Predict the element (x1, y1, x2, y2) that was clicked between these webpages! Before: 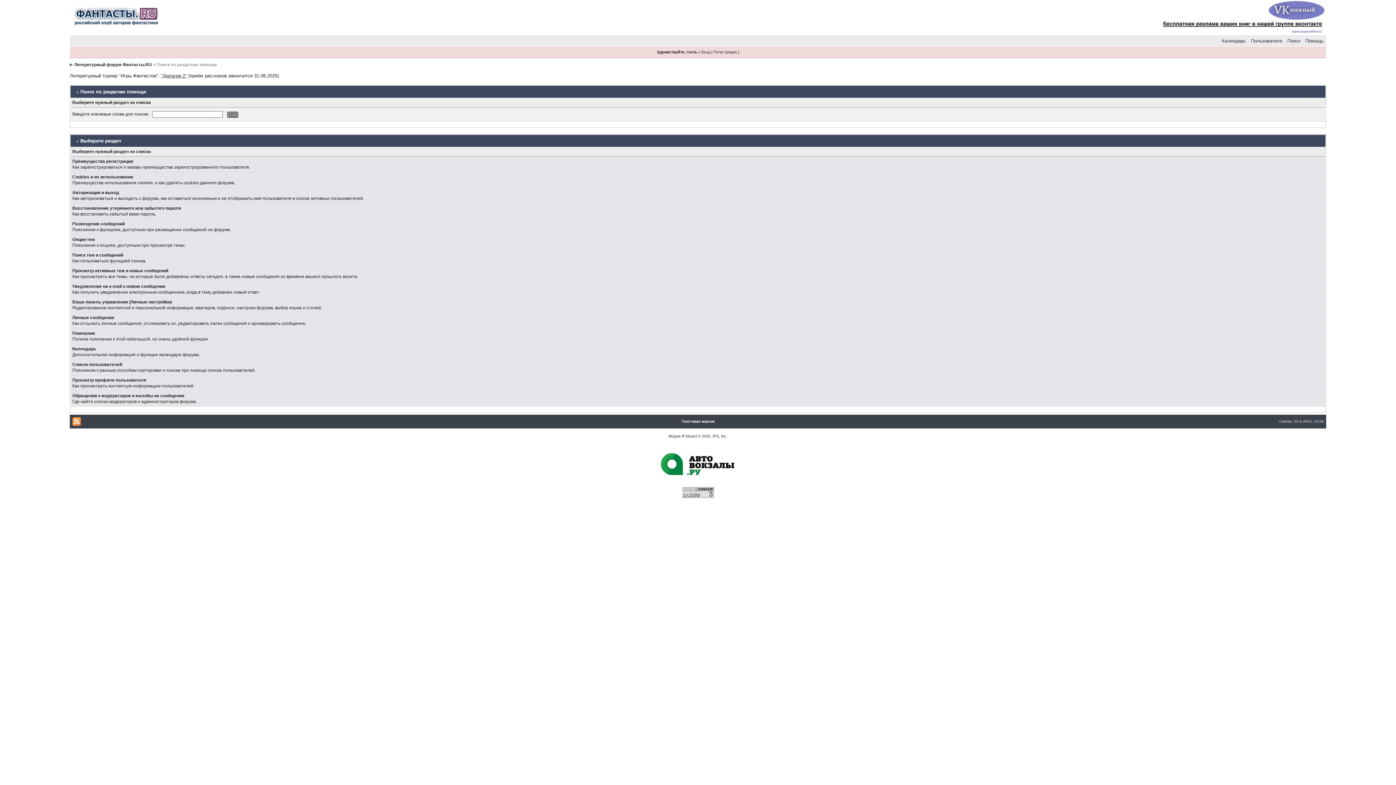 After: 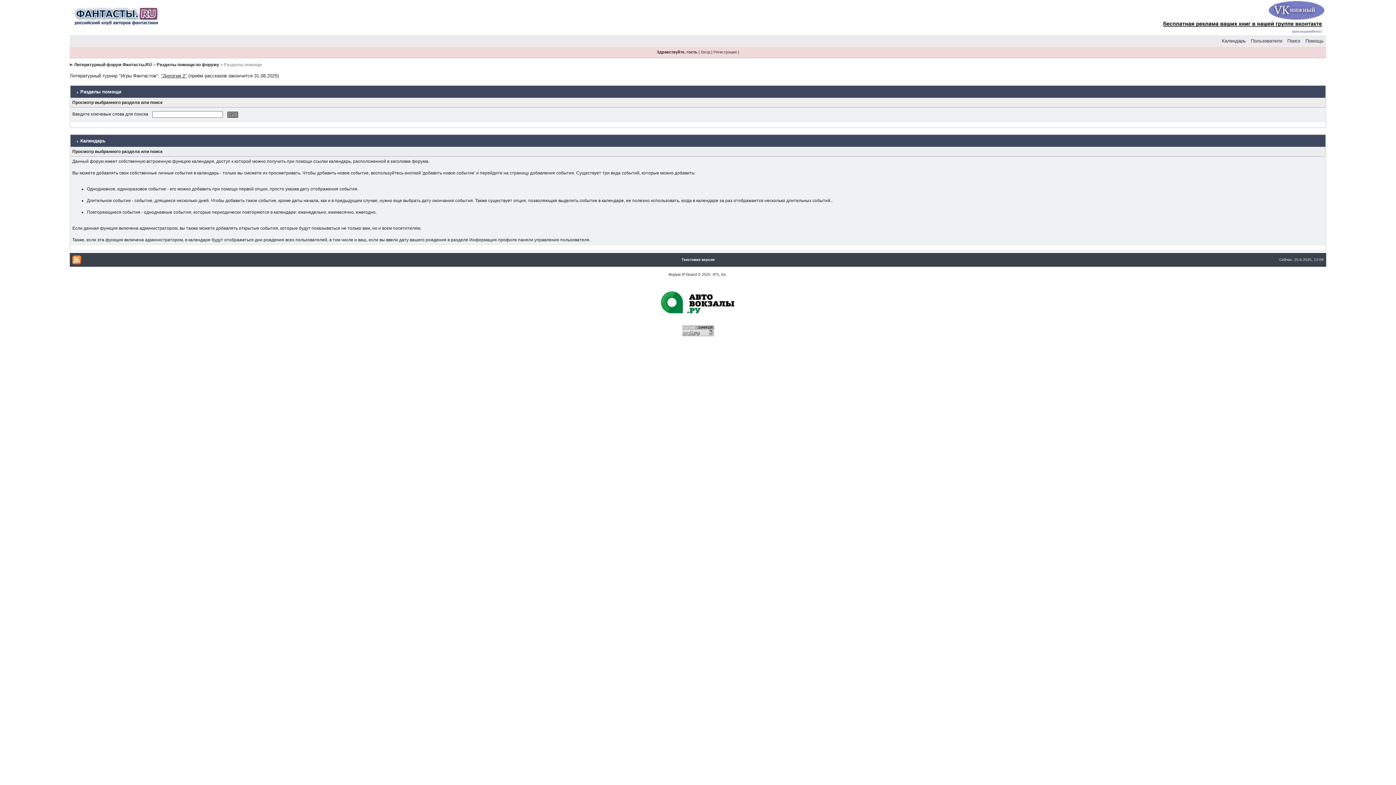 Action: bbox: (72, 346, 96, 351) label: Календарь